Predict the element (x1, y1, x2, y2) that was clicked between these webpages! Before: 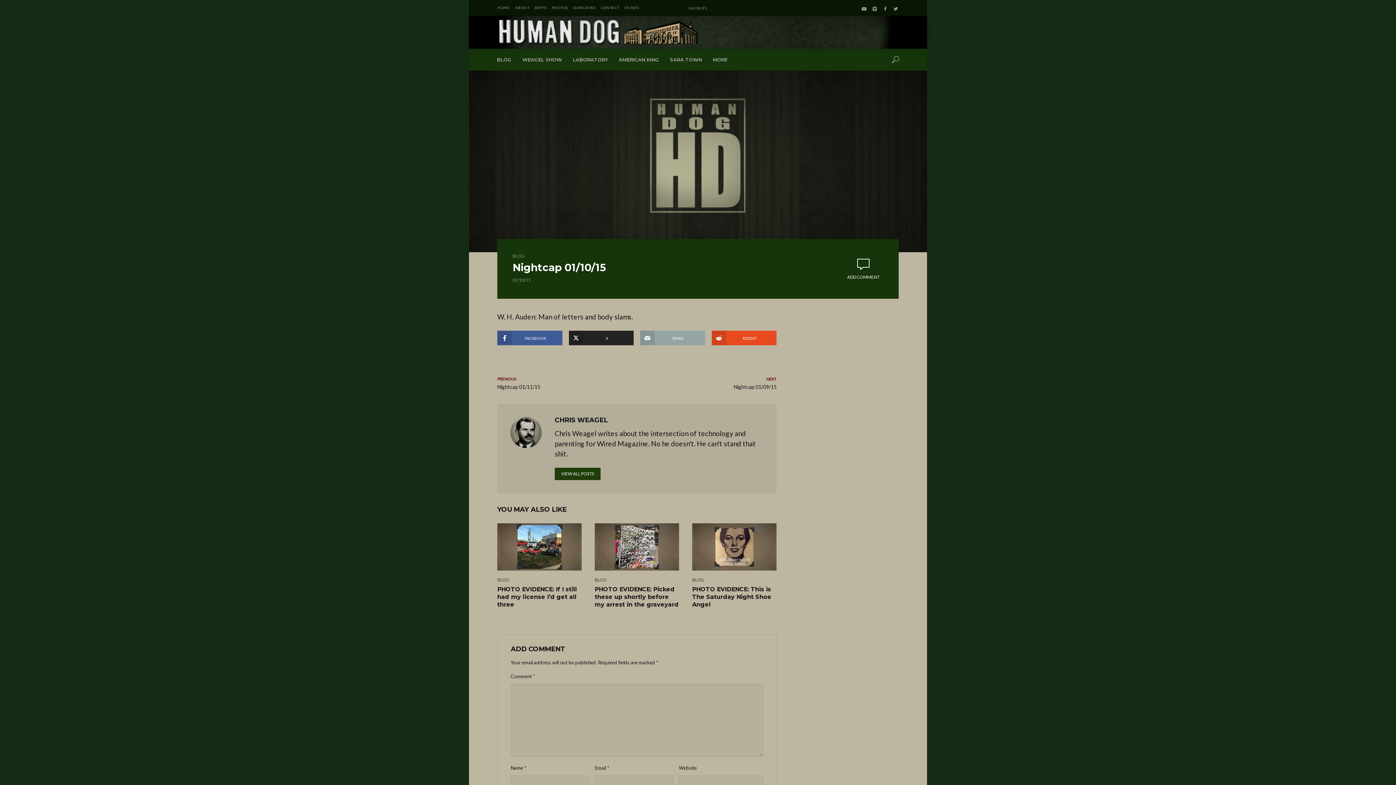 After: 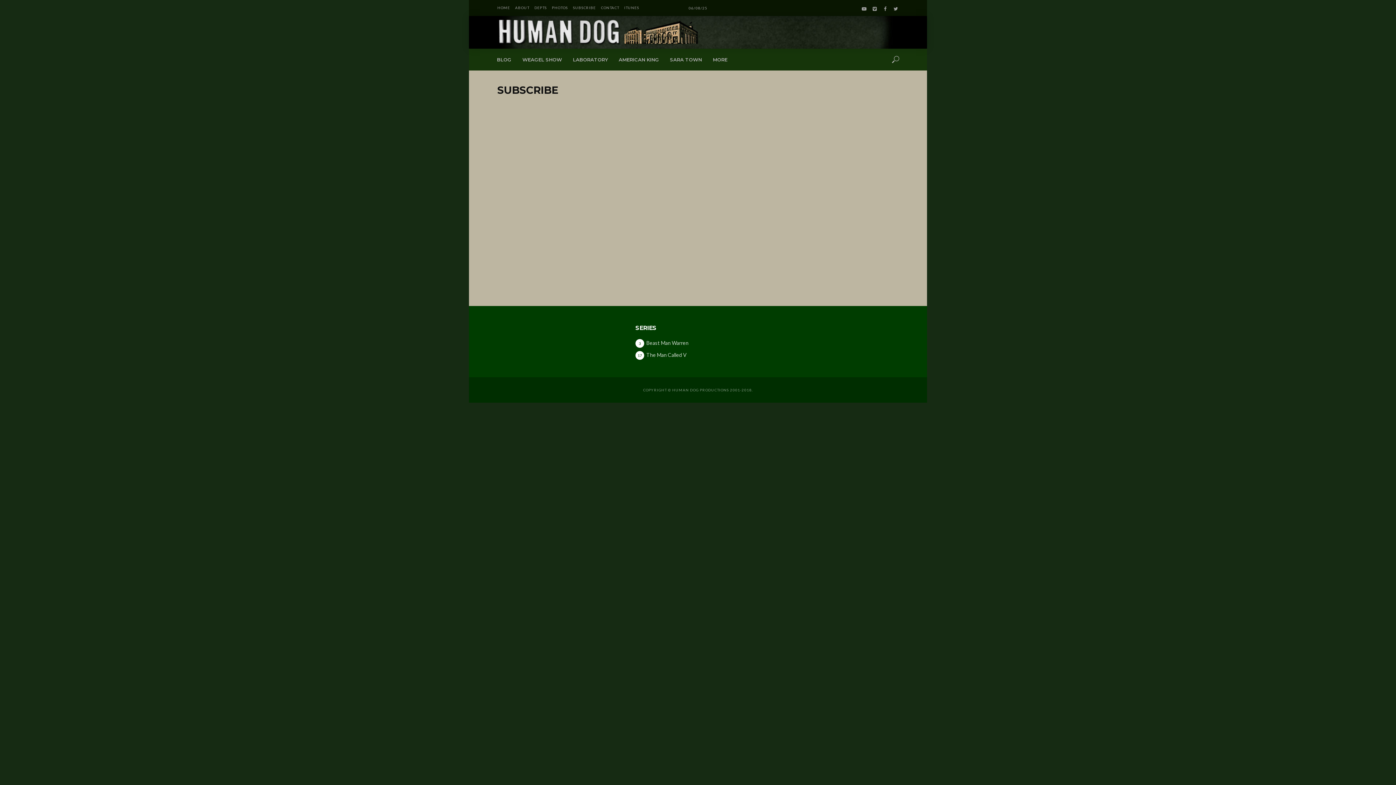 Action: bbox: (573, 0, 596, 15) label: SUBSCRIBE